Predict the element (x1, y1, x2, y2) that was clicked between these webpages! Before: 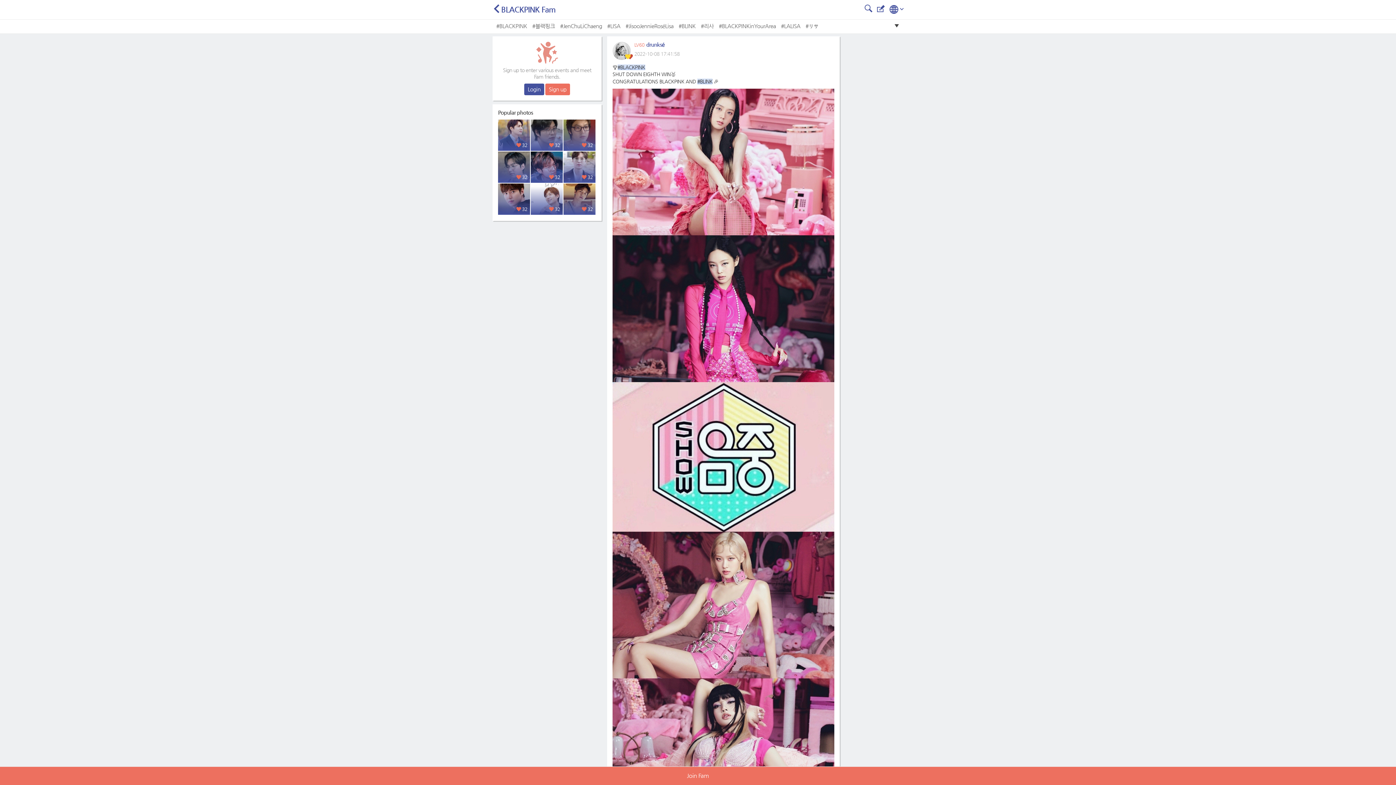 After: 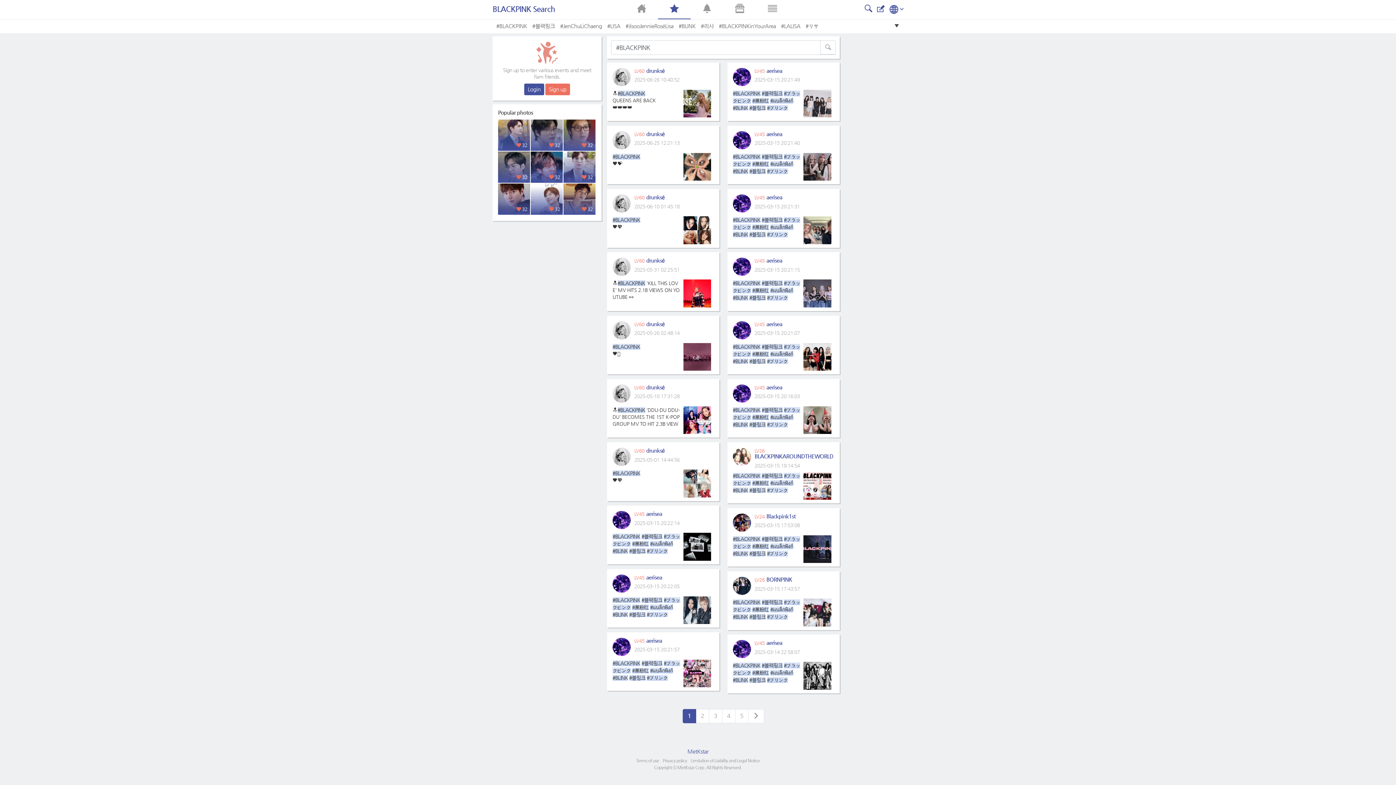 Action: bbox: (496, 19, 527, 32) label: #BLACKPINK